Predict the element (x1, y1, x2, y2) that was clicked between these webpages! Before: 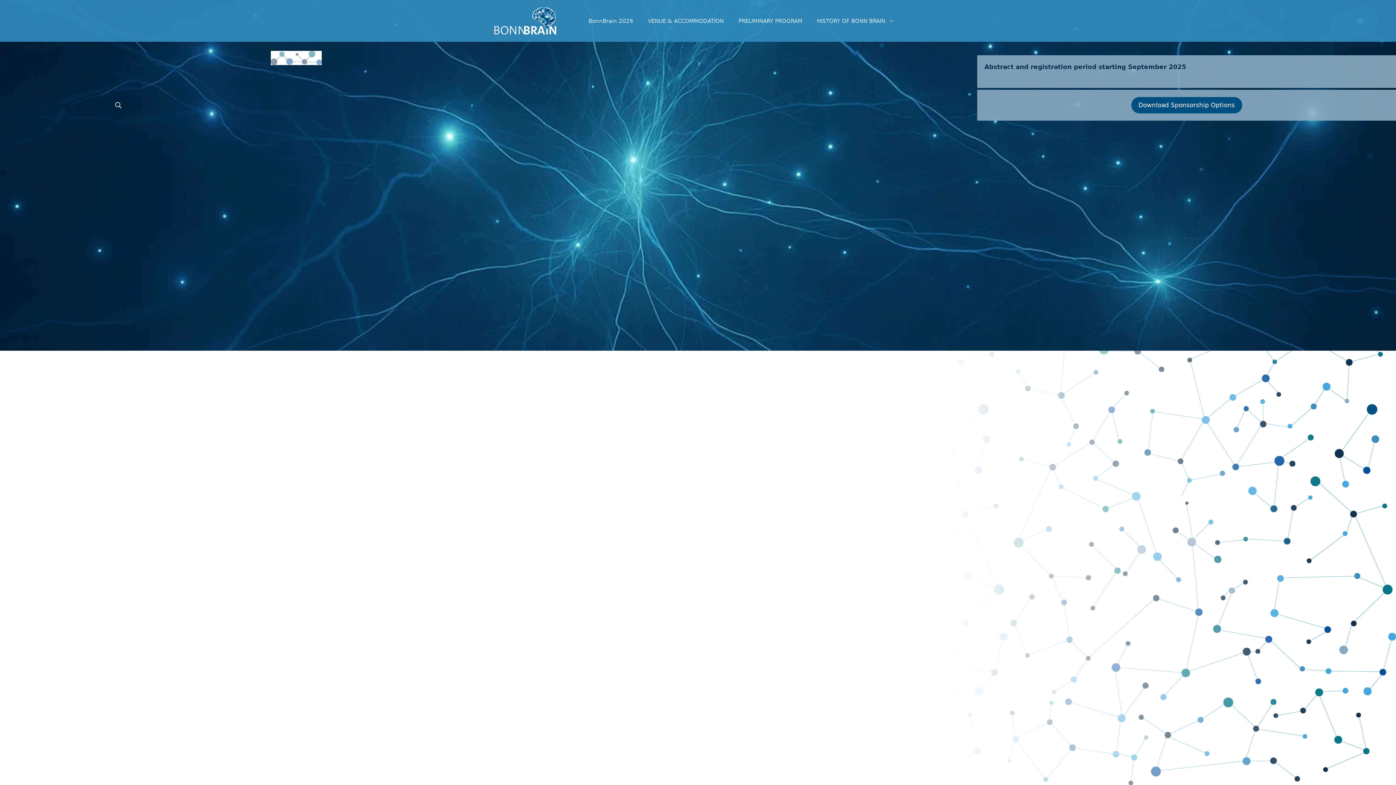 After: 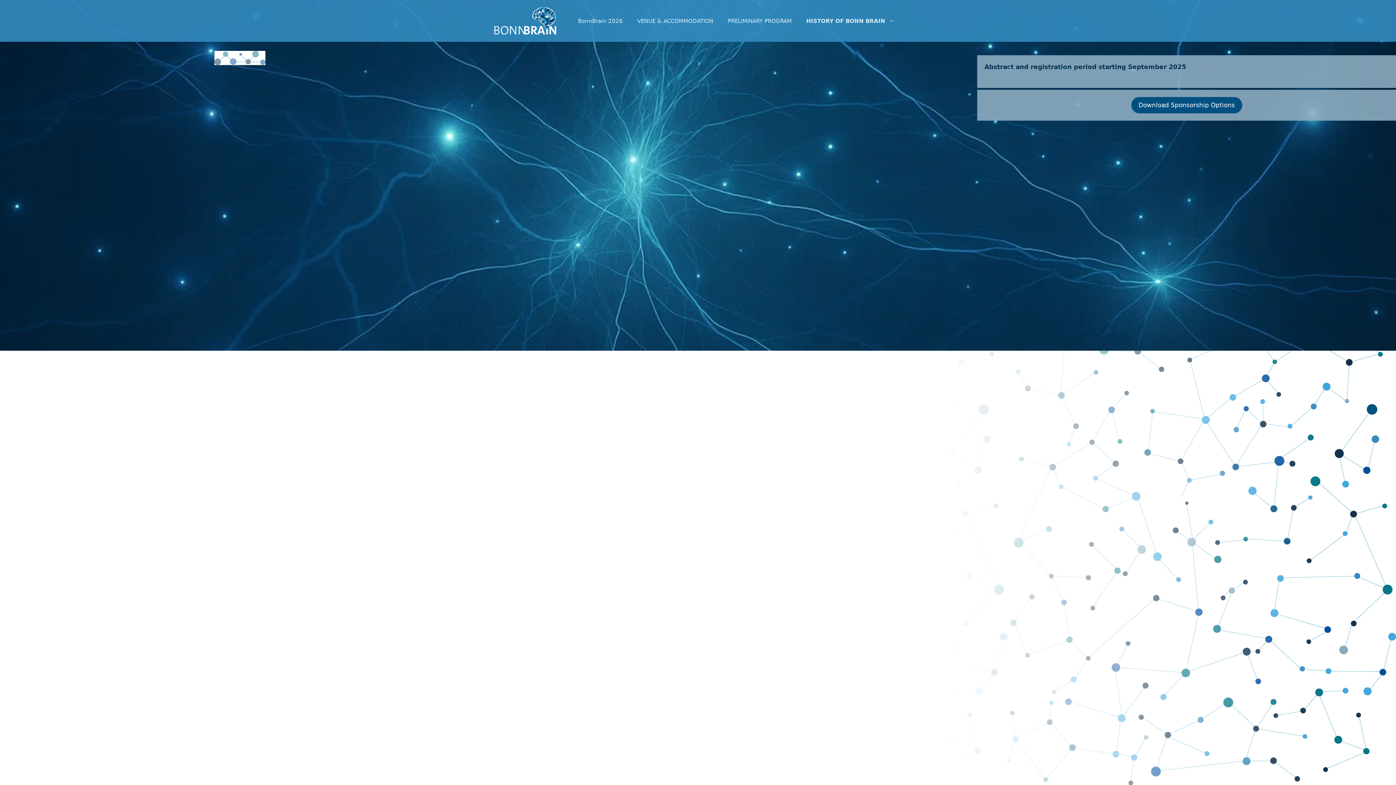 Action: bbox: (809, 10, 901, 31) label: HISTORY OF BONN BRAIN